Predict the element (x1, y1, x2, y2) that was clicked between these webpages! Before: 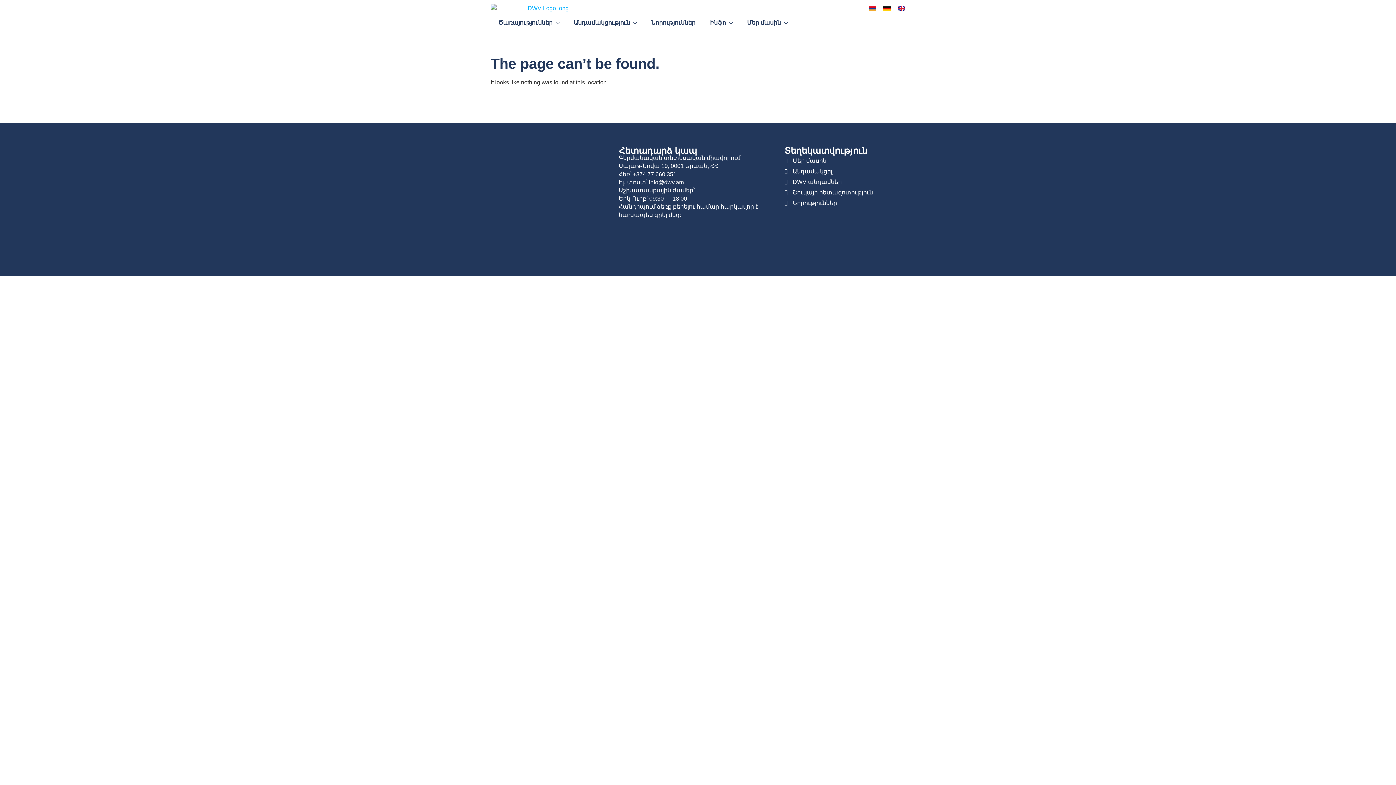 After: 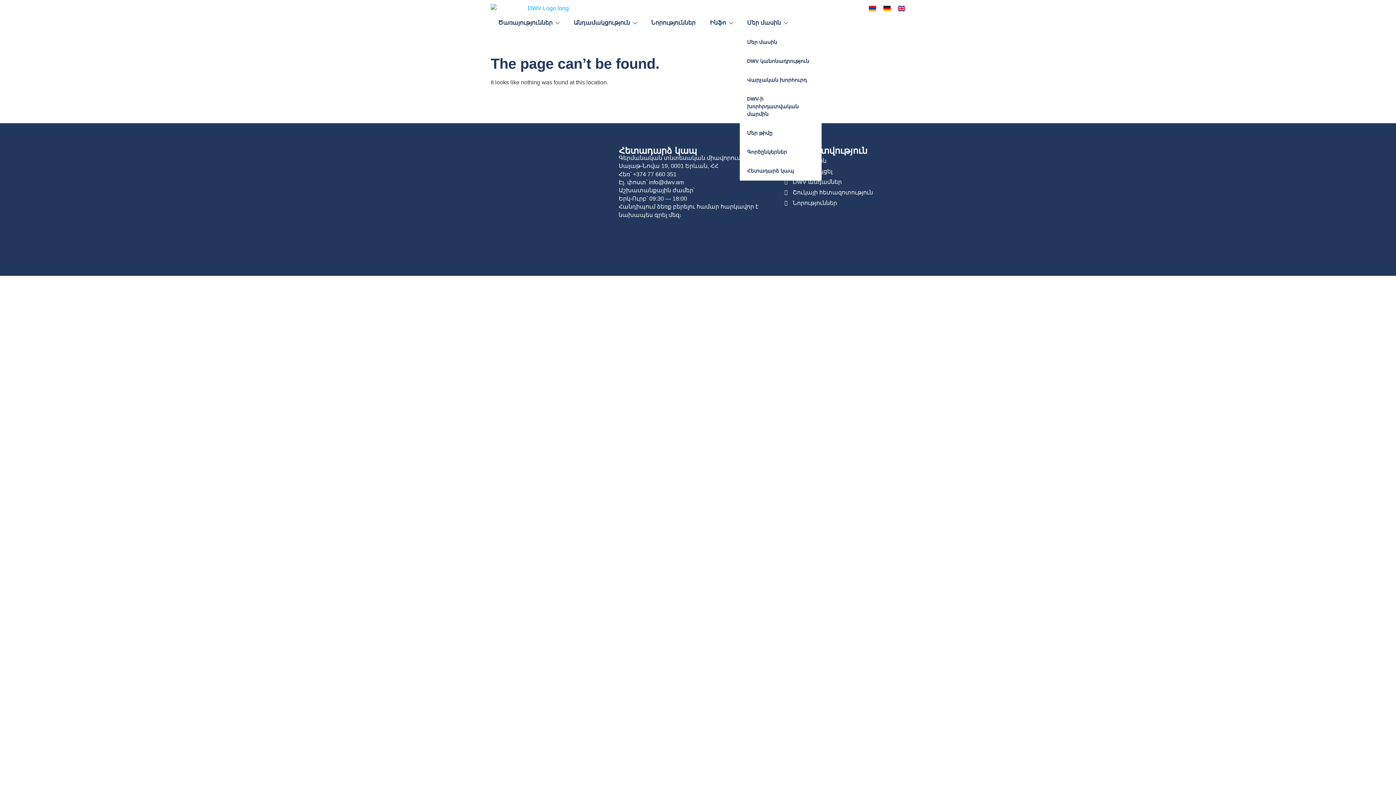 Action: bbox: (743, 12, 791, 33) label: Մեր մասին